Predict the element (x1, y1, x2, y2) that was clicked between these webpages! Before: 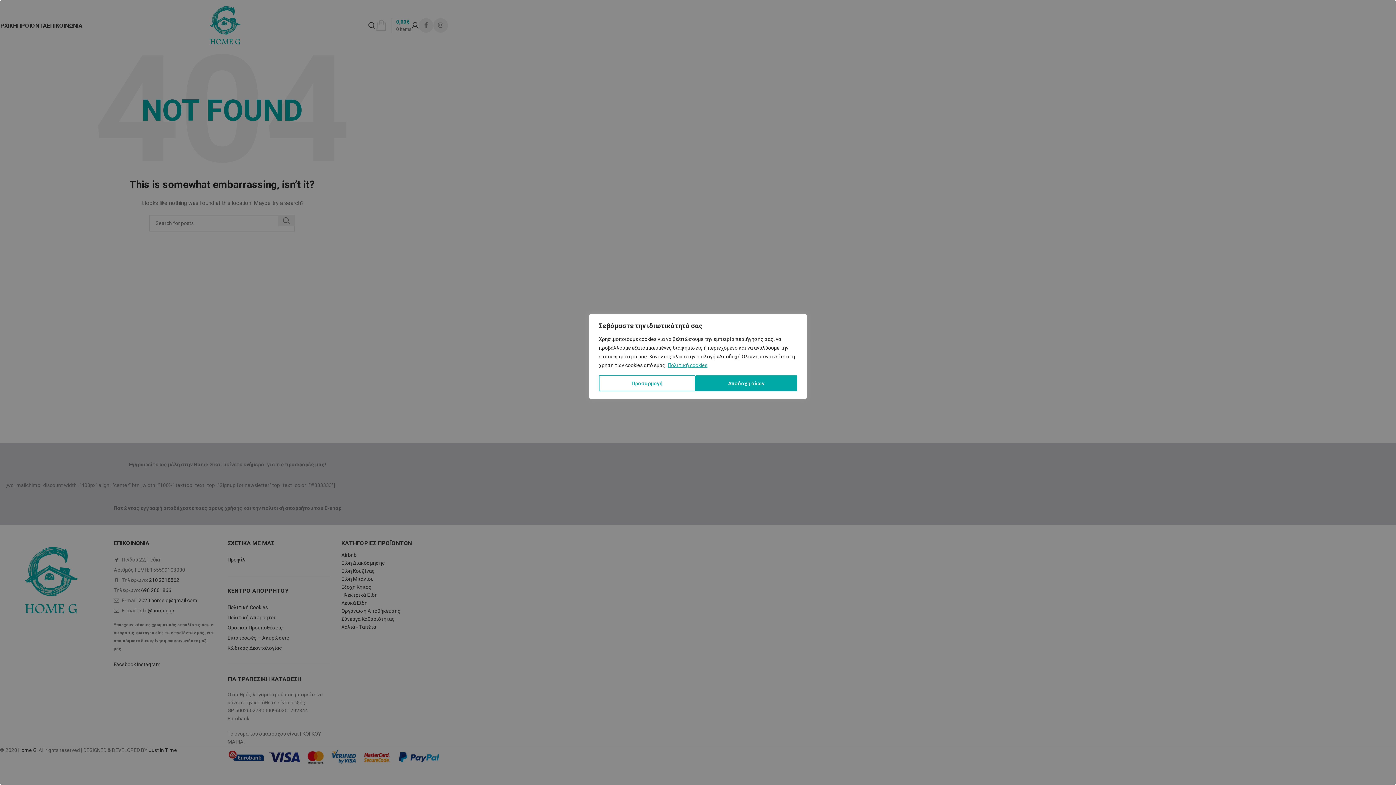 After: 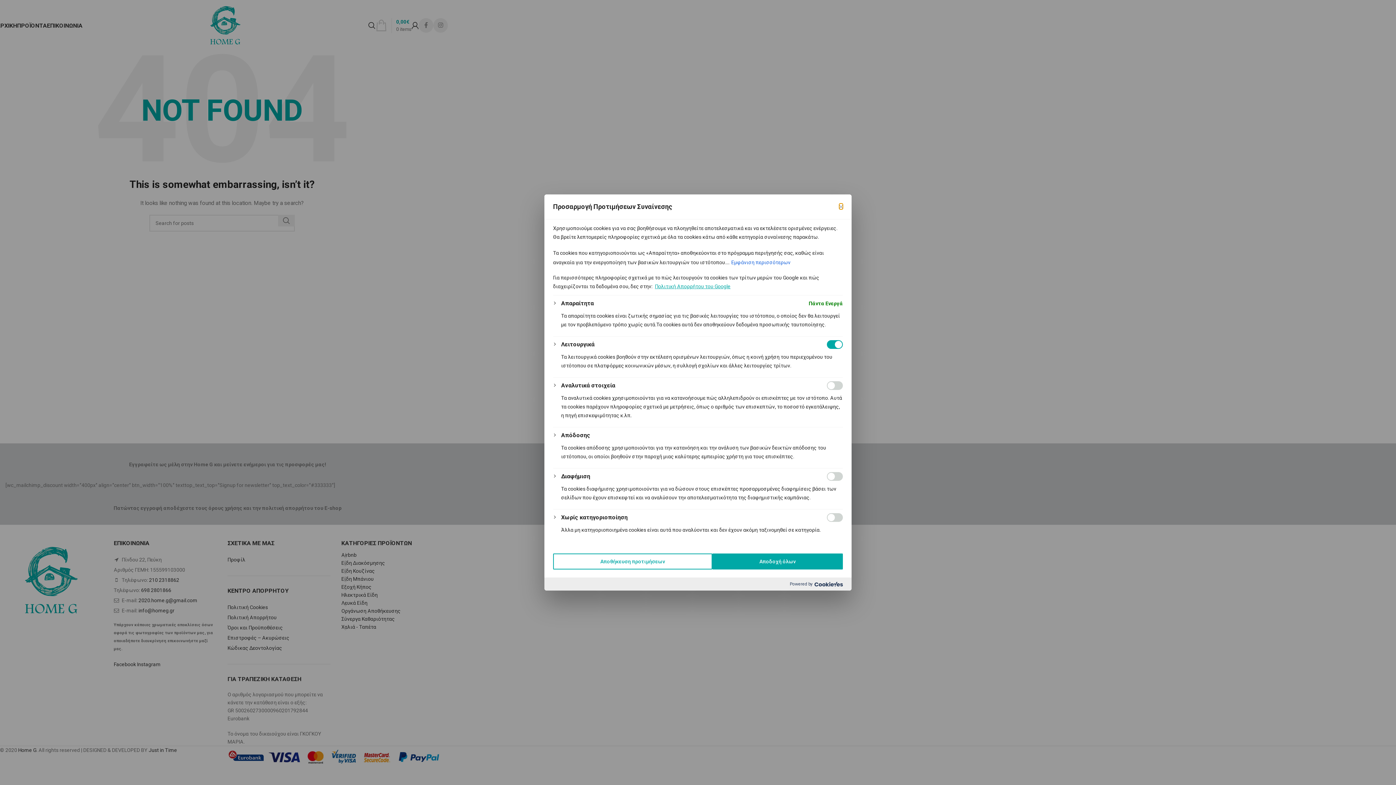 Action: bbox: (598, 375, 695, 391) label: Προσαρμογή